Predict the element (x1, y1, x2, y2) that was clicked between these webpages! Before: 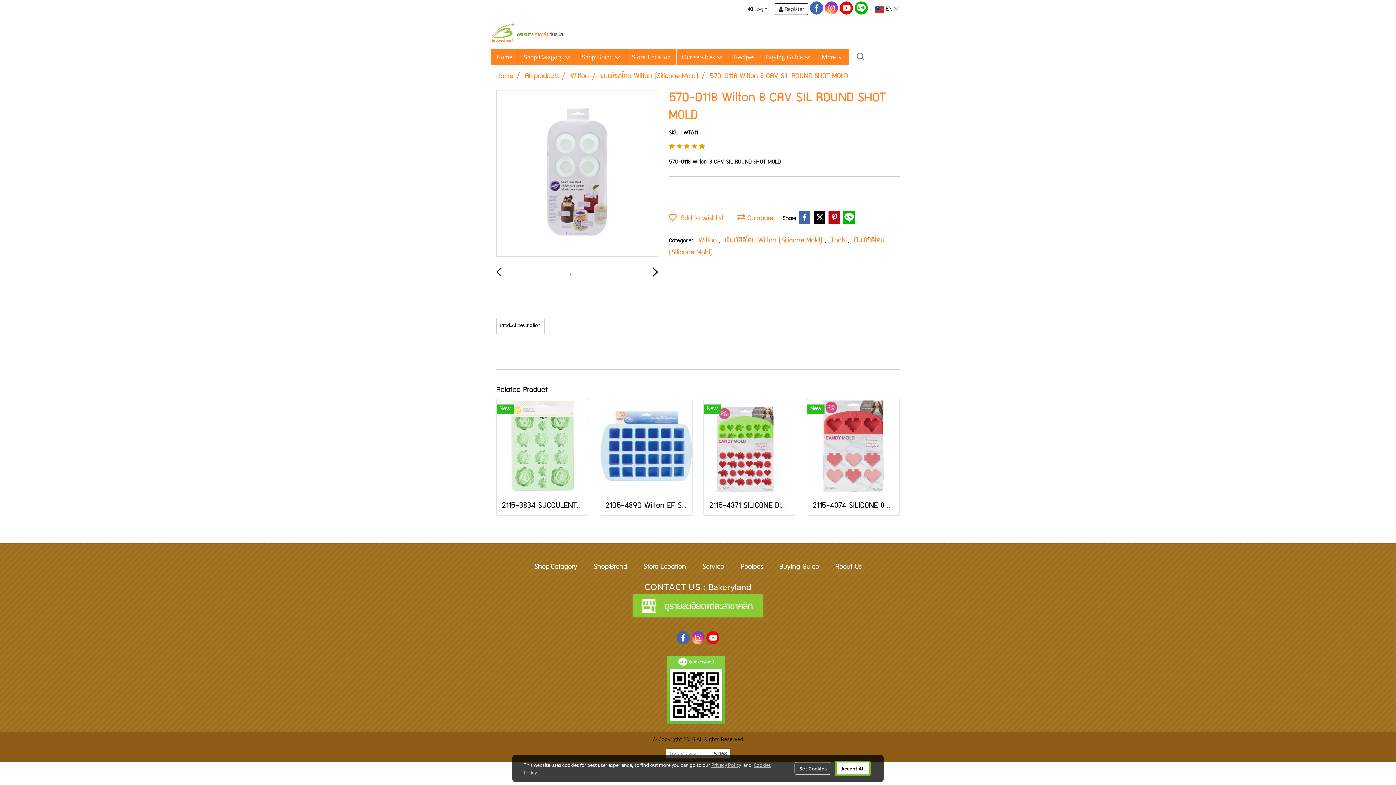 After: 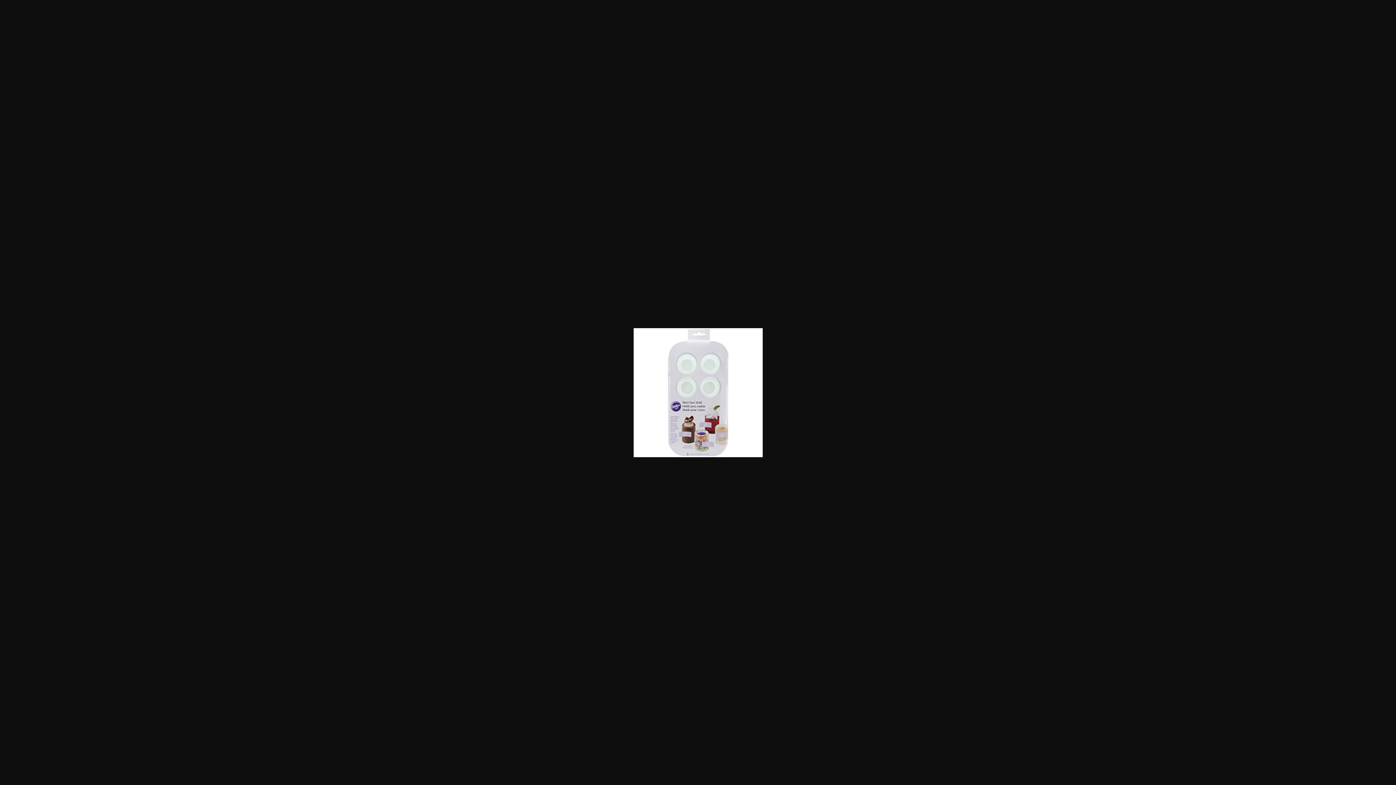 Action: bbox: (496, 90, 657, 257)